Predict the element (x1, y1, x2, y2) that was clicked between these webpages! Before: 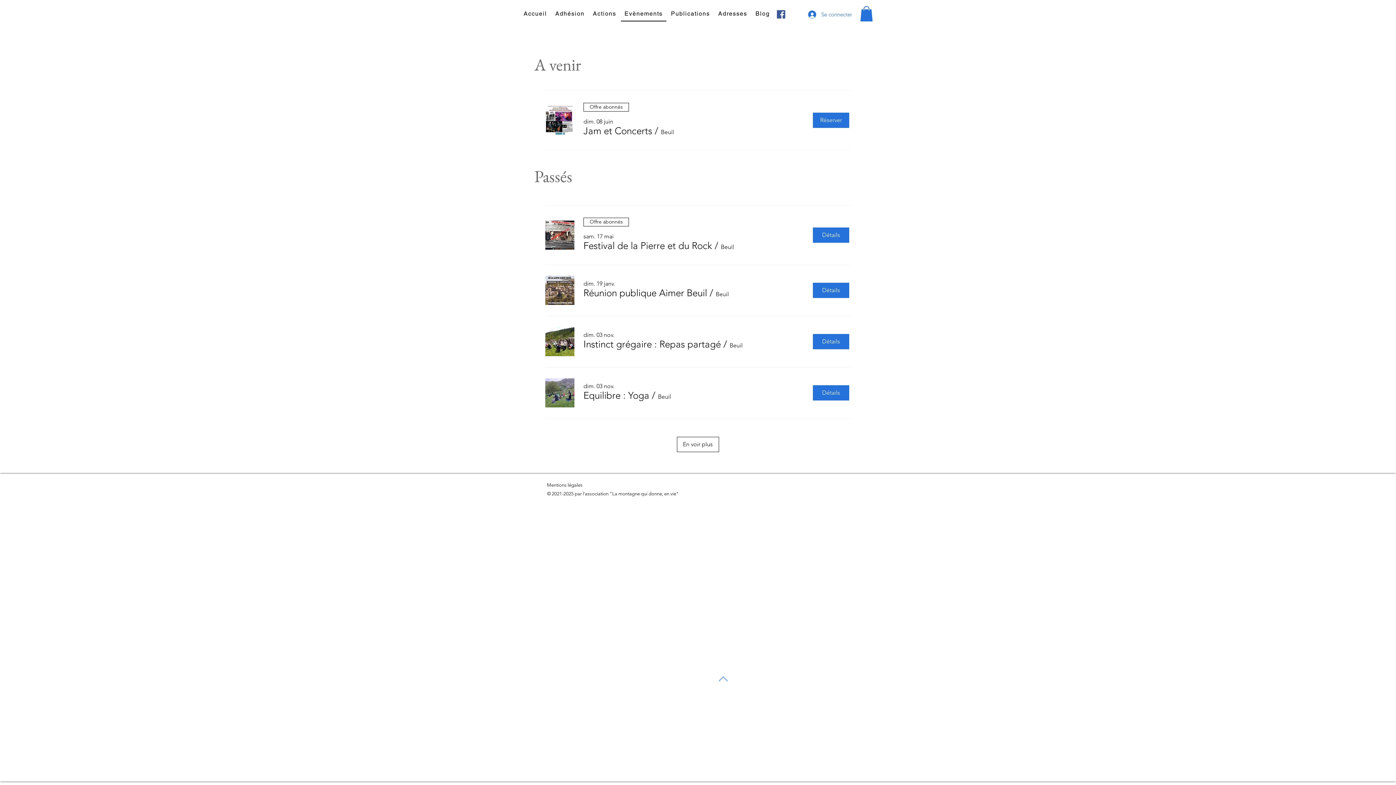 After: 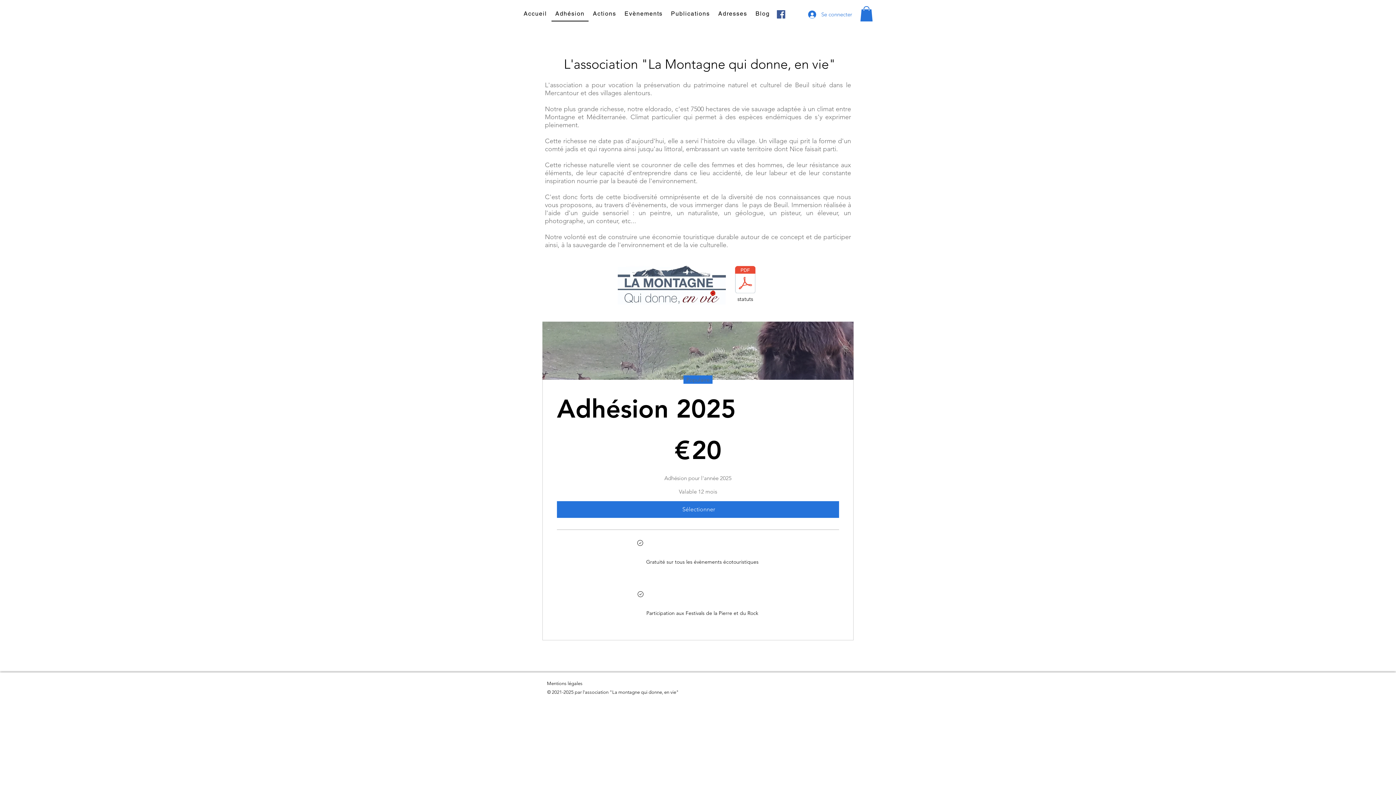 Action: bbox: (551, 6, 588, 21) label: Adhésion